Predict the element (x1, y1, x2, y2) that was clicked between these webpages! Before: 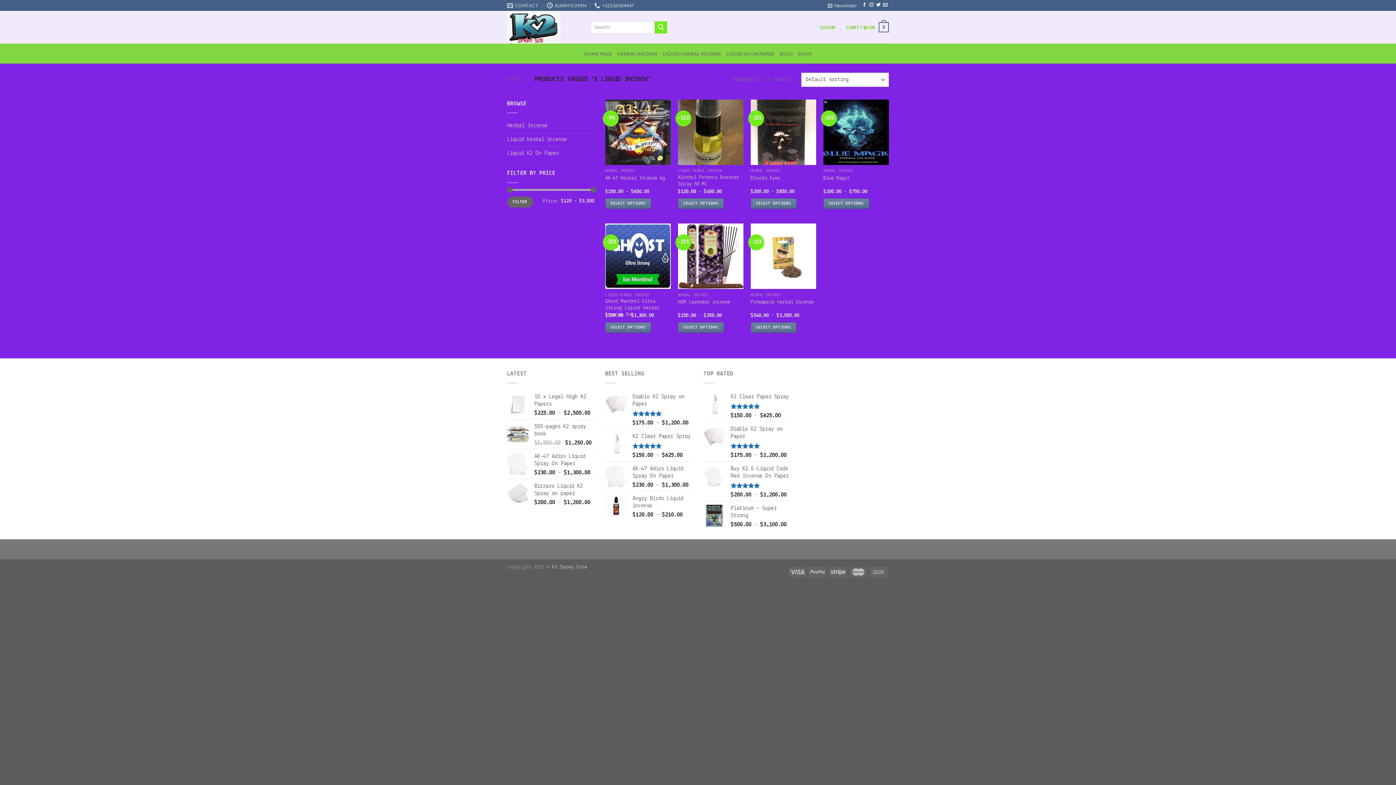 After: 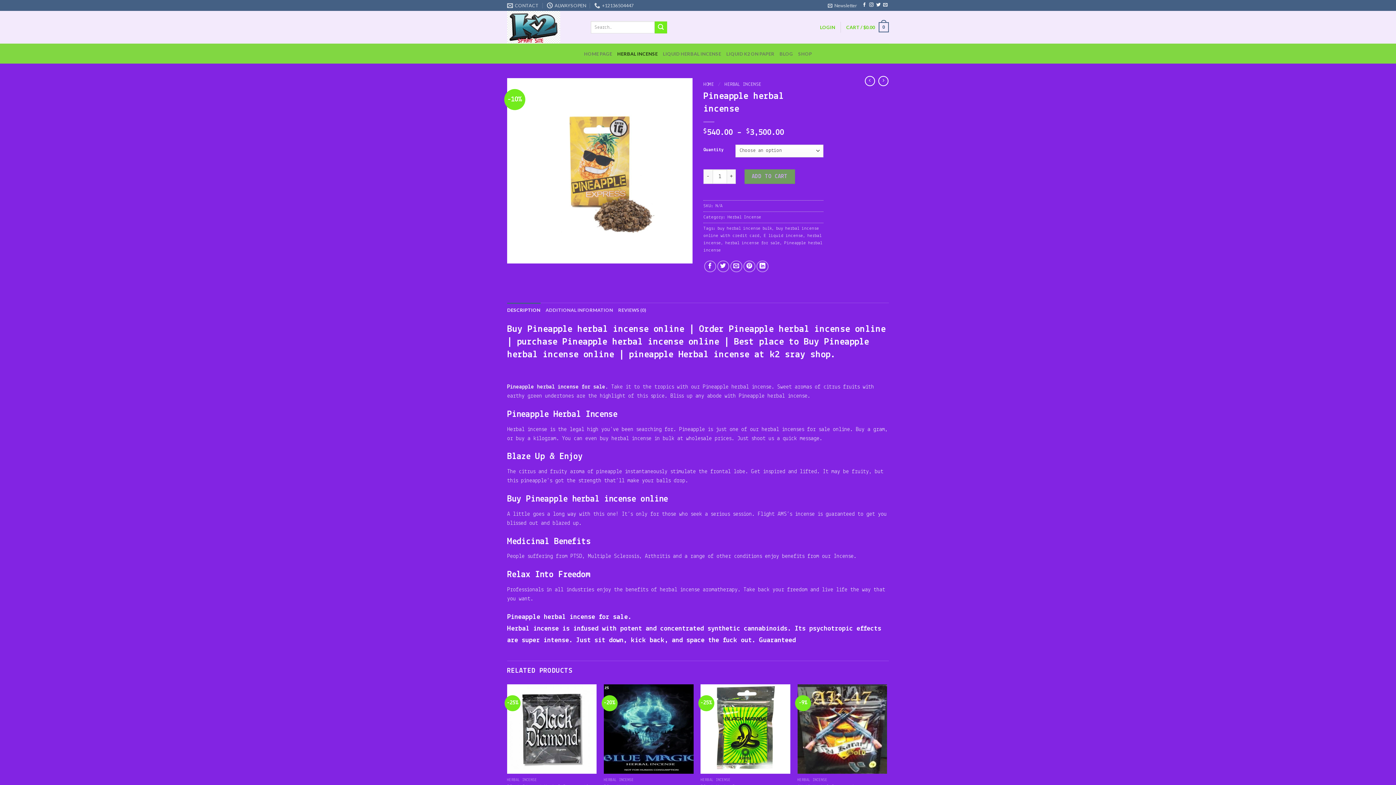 Action: bbox: (750, 322, 796, 333) label: Select options for “Pineapple herbal incense”